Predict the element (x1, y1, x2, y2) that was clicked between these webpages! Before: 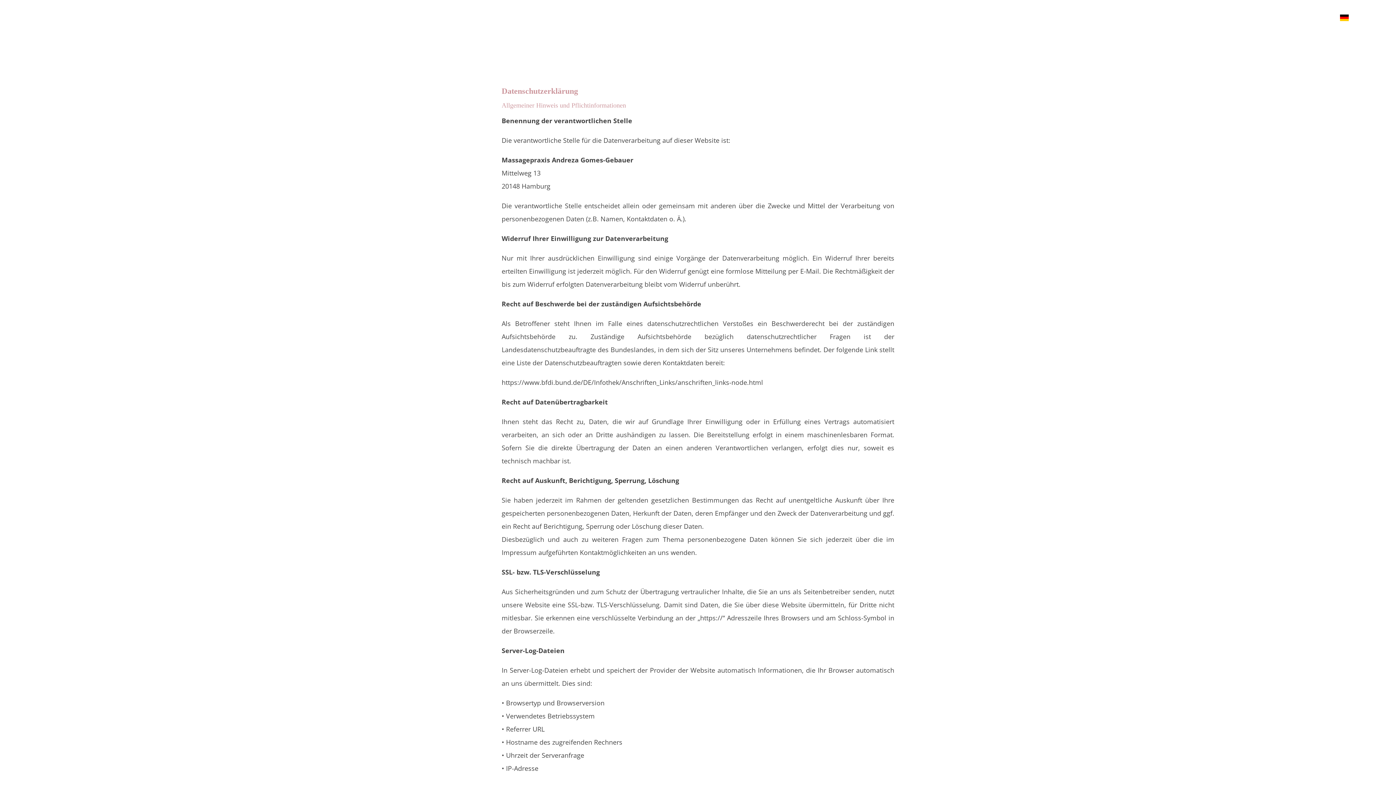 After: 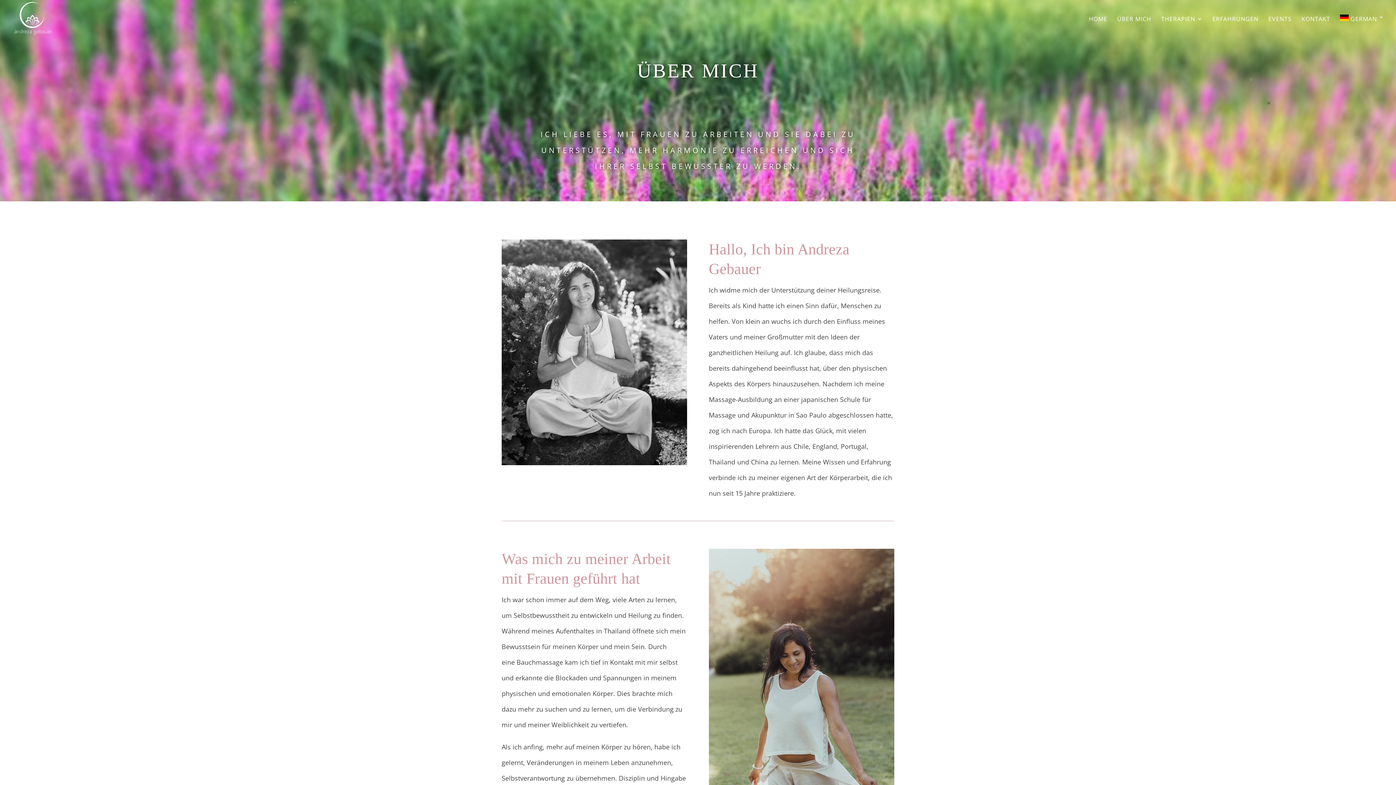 Action: bbox: (1117, 16, 1151, 36) label: ÜBER MICH